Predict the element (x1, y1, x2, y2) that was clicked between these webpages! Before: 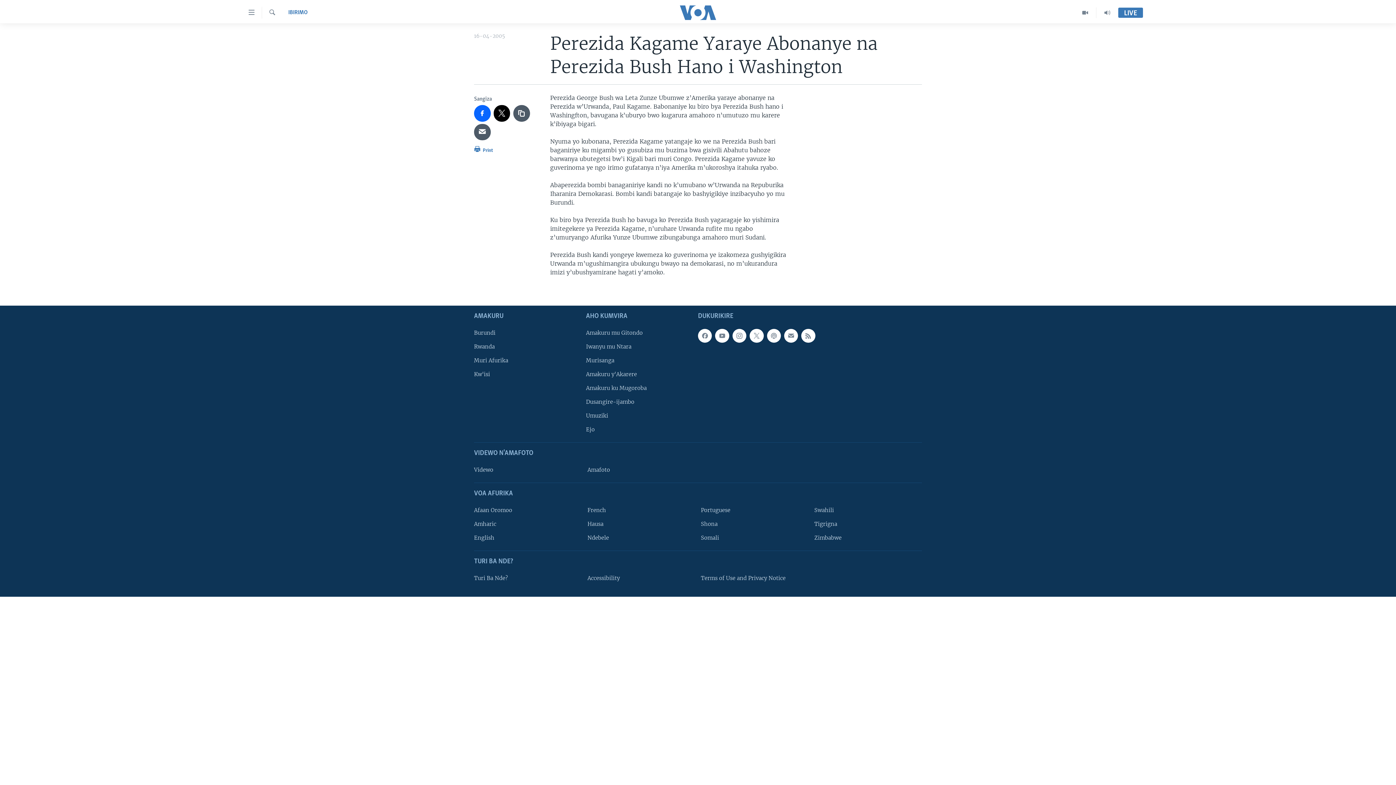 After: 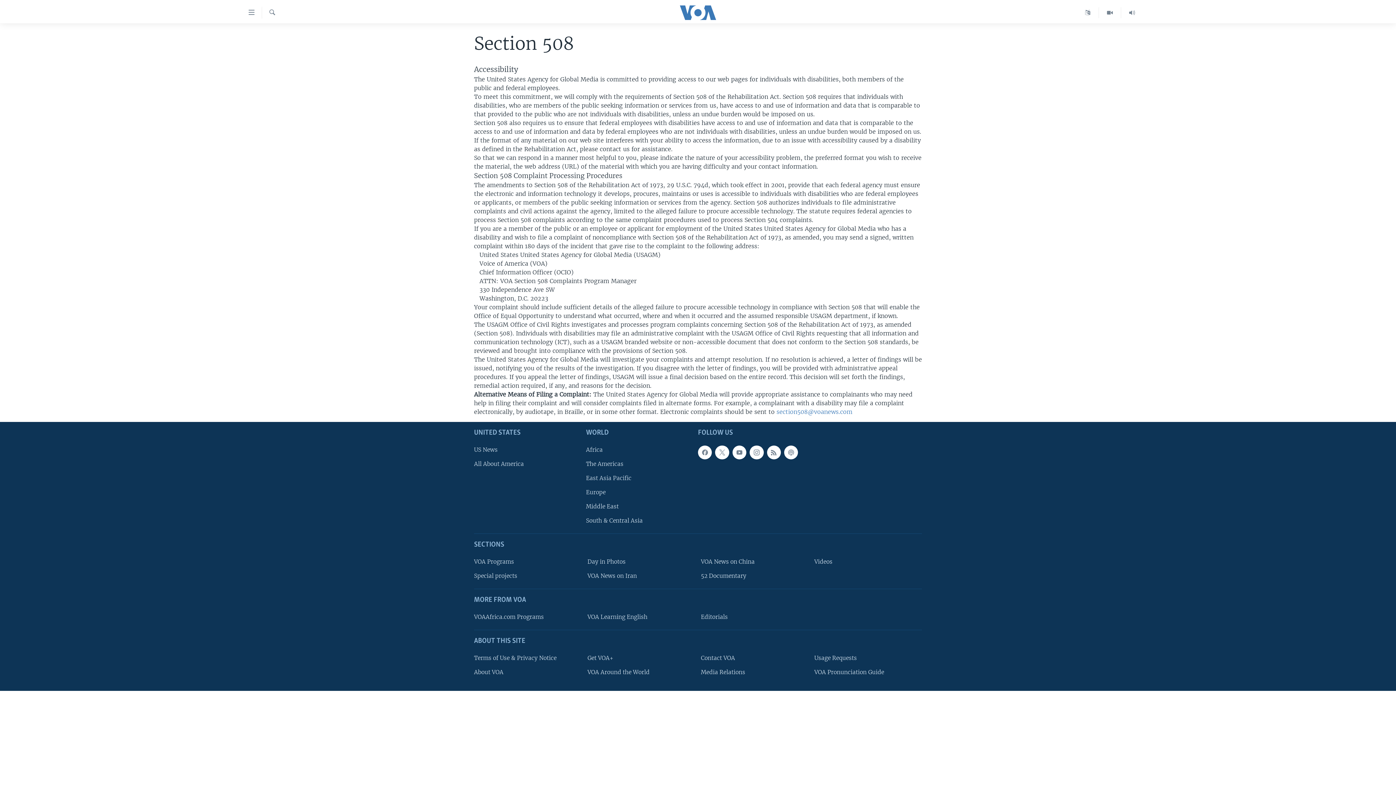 Action: bbox: (587, 574, 690, 582) label: Accessibility